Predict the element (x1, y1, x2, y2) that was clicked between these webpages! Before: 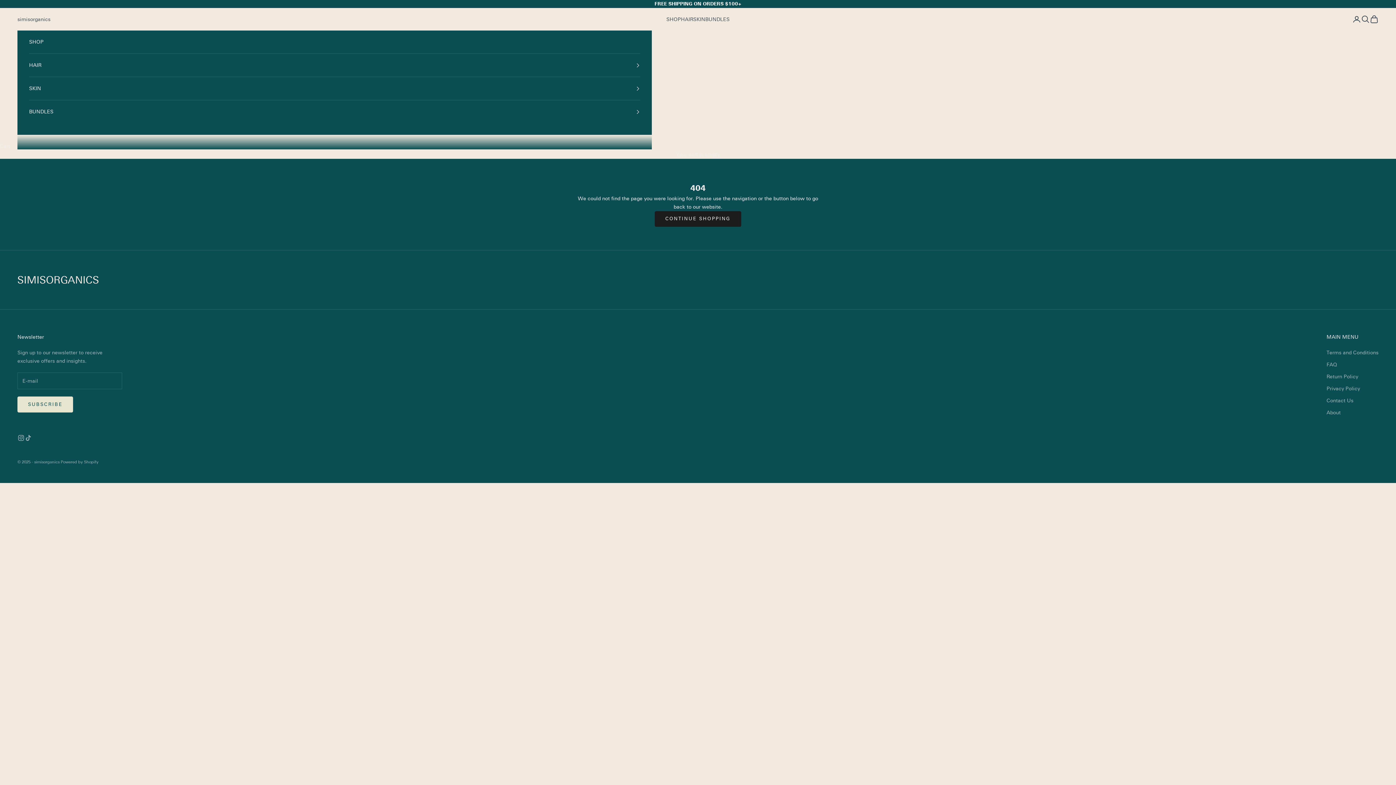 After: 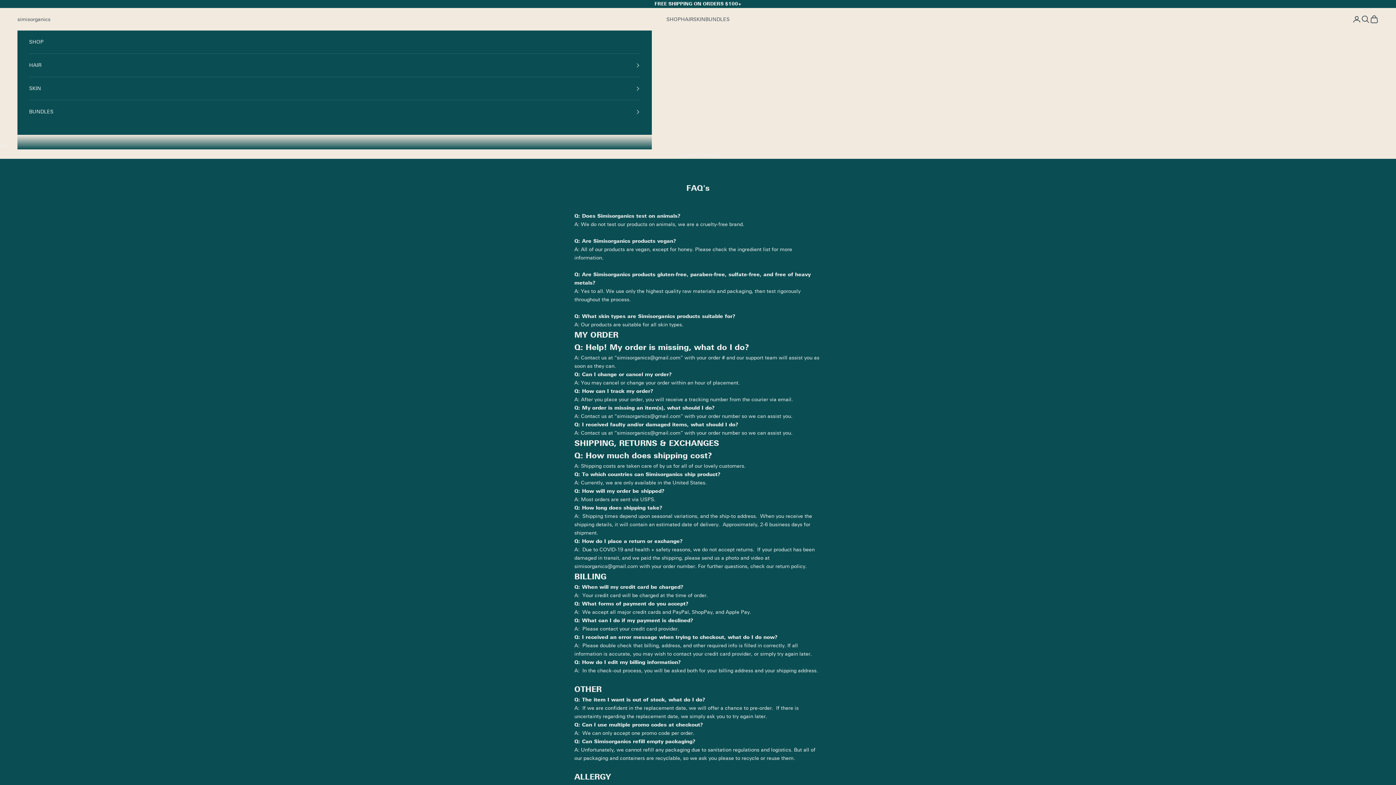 Action: bbox: (1326, 361, 1337, 368) label: FAQ